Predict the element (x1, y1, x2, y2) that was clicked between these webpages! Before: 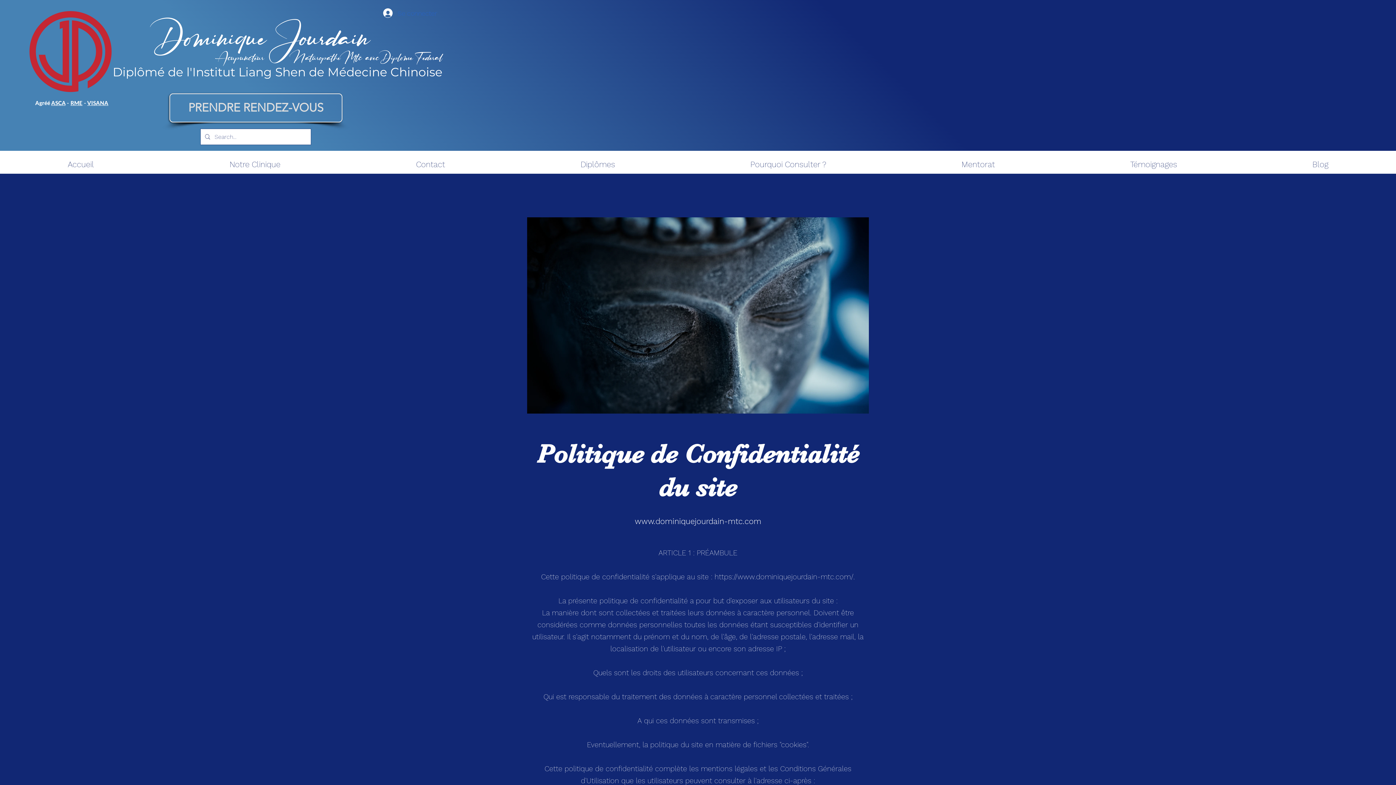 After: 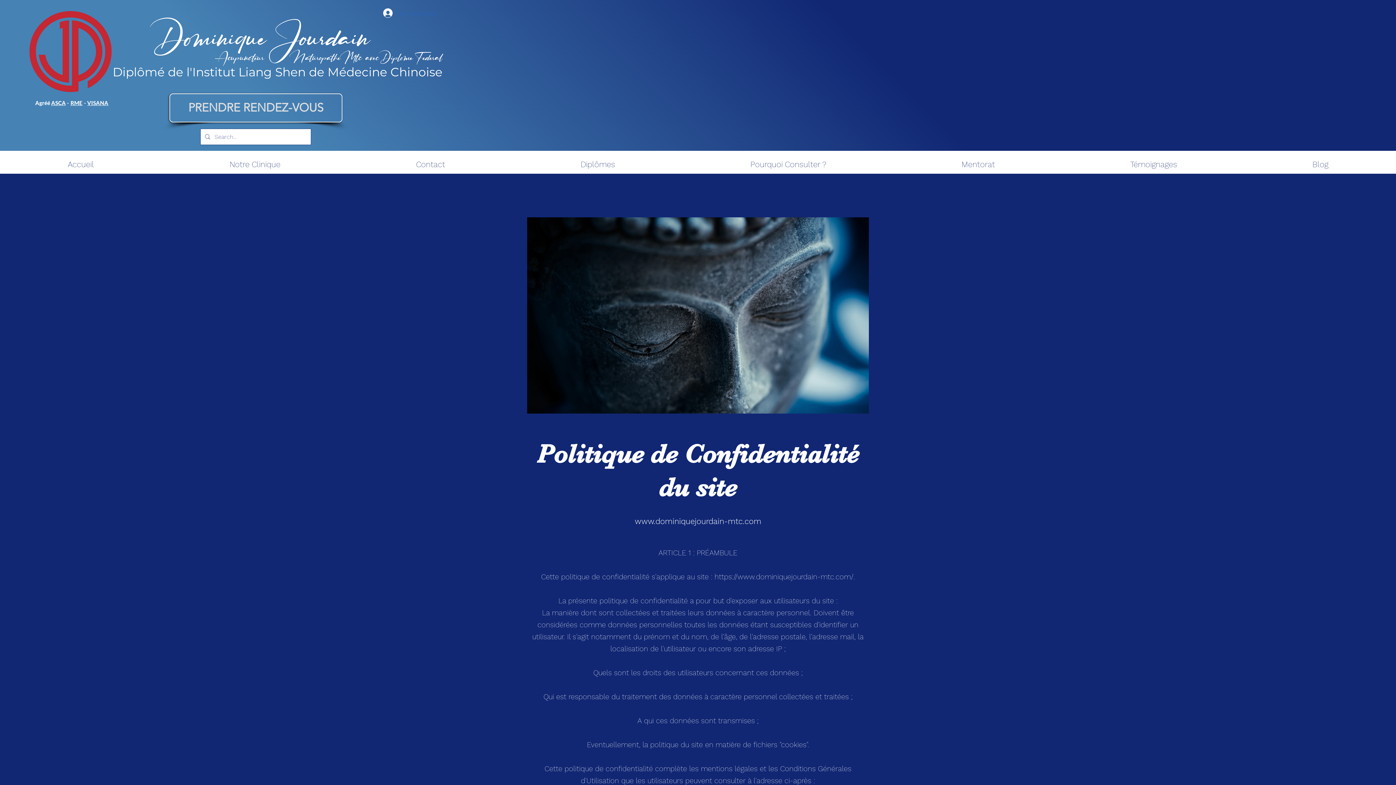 Action: label: VISANA bbox: (87, 99, 108, 106)